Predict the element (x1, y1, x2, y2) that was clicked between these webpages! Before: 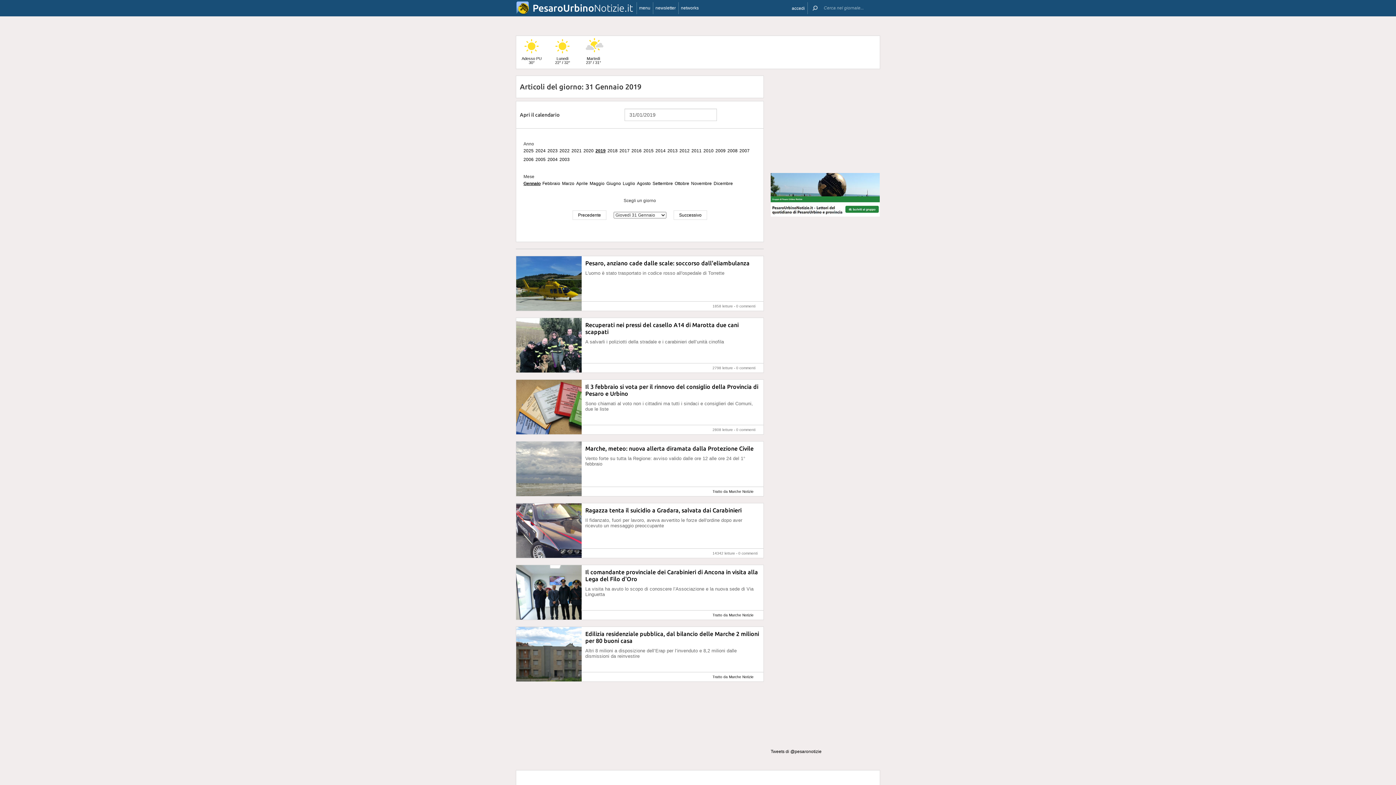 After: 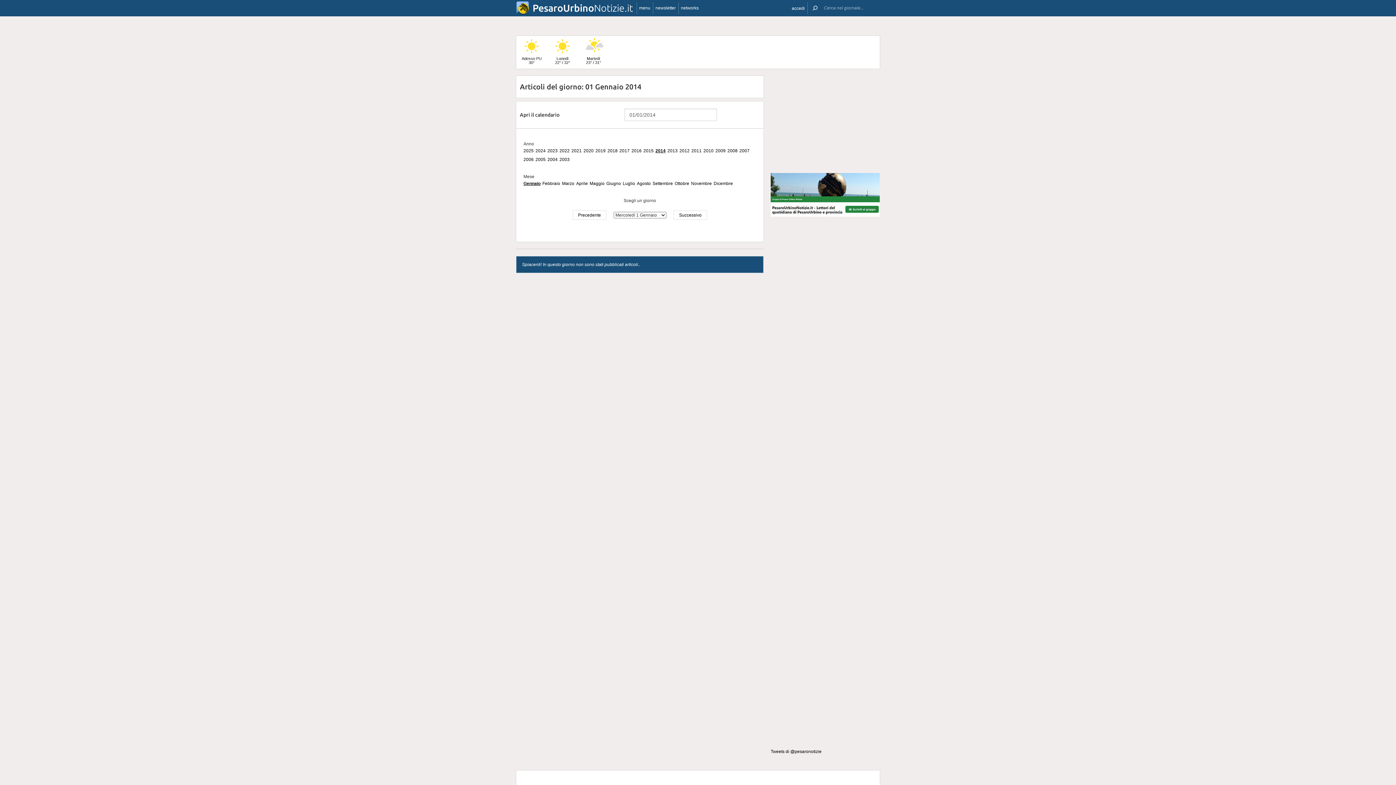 Action: label: 2014 bbox: (655, 148, 665, 153)